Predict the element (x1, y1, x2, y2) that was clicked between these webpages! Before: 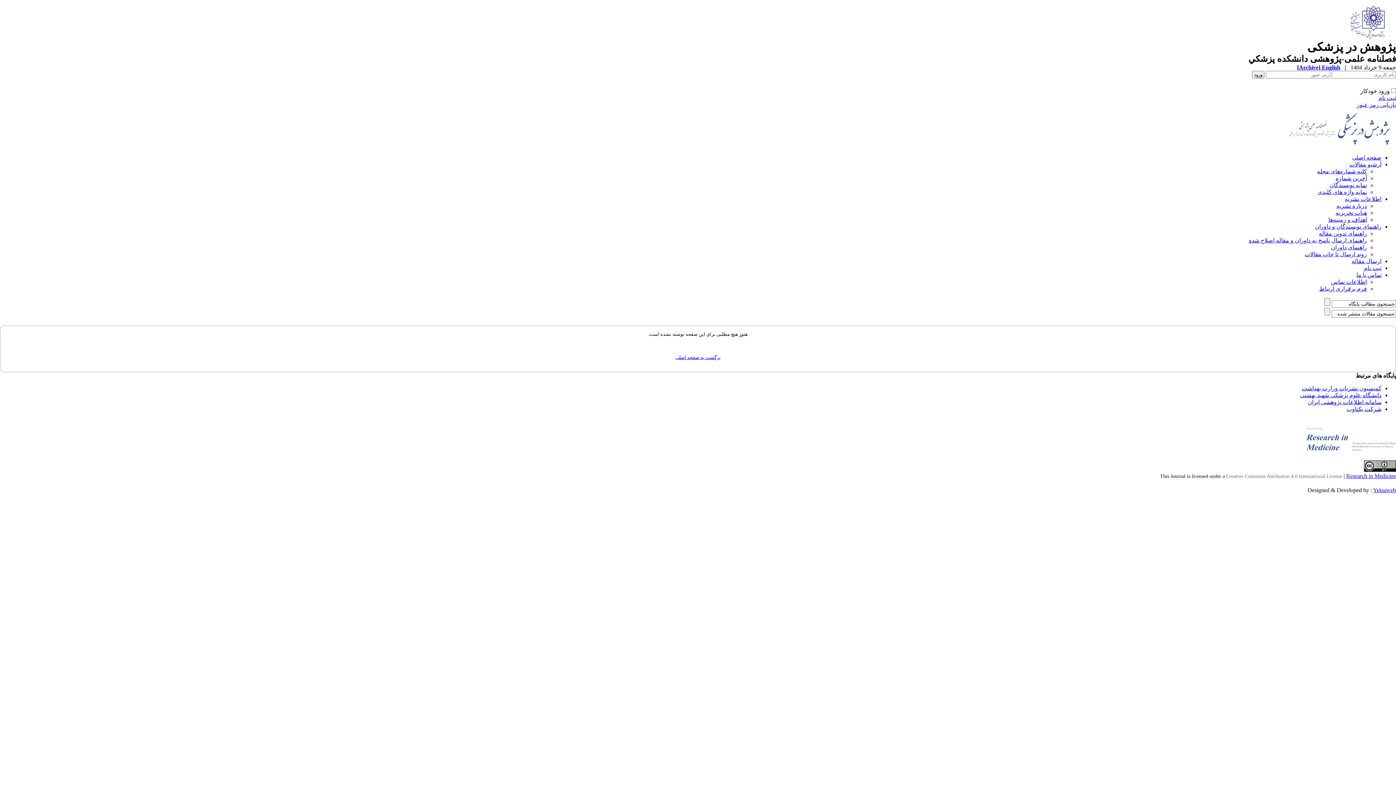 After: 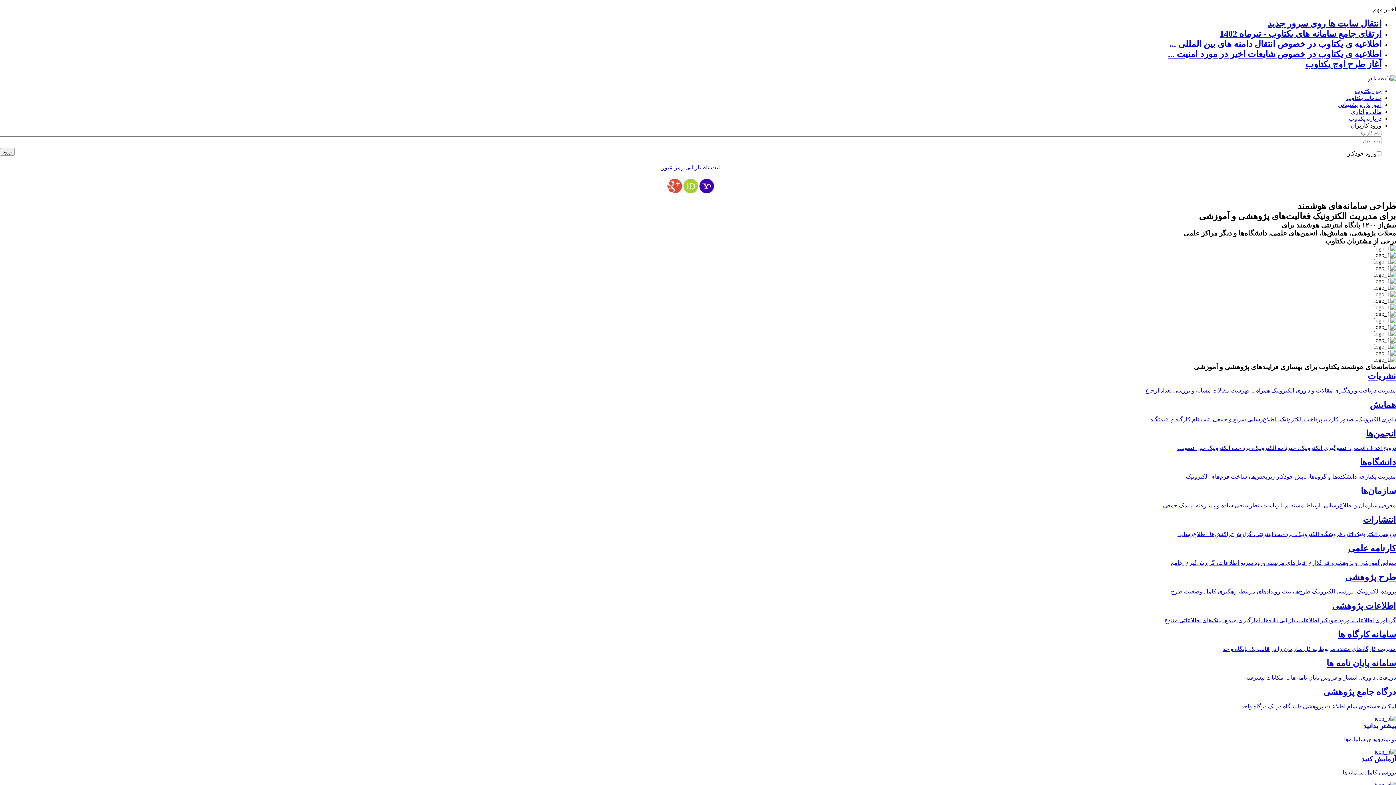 Action: label: Yektaweb bbox: (1373, 487, 1396, 493)